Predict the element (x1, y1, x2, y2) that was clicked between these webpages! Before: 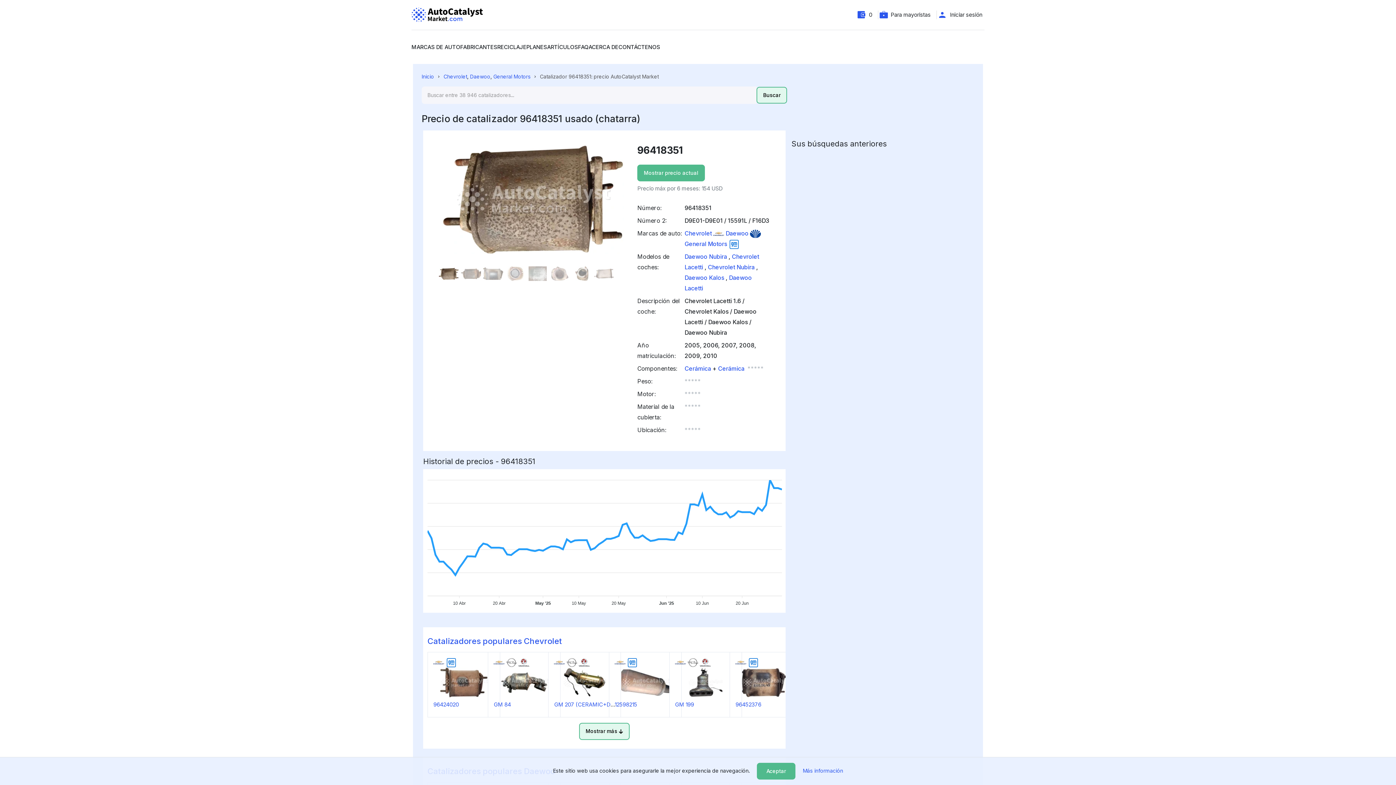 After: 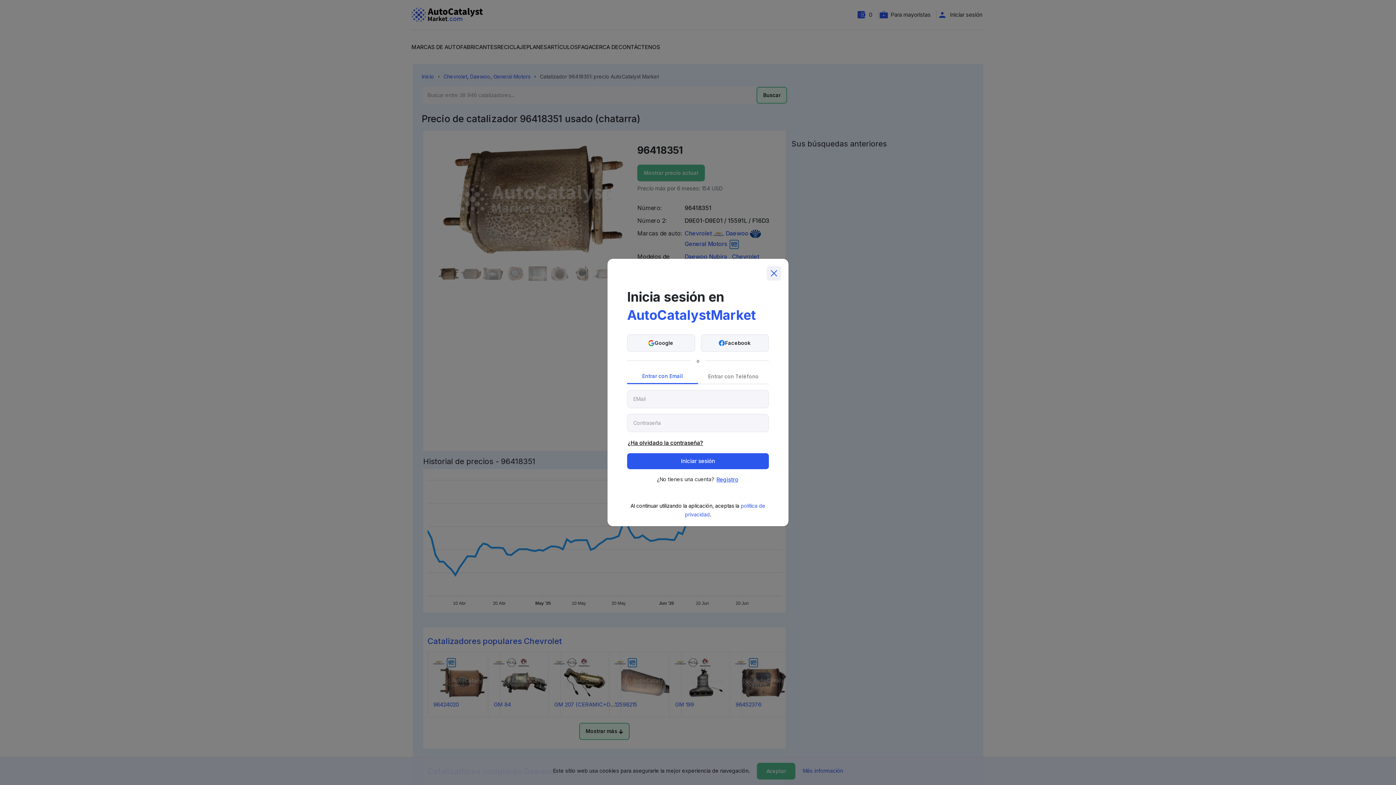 Action: bbox: (637, 164, 705, 181) label: Mostrar precio actual